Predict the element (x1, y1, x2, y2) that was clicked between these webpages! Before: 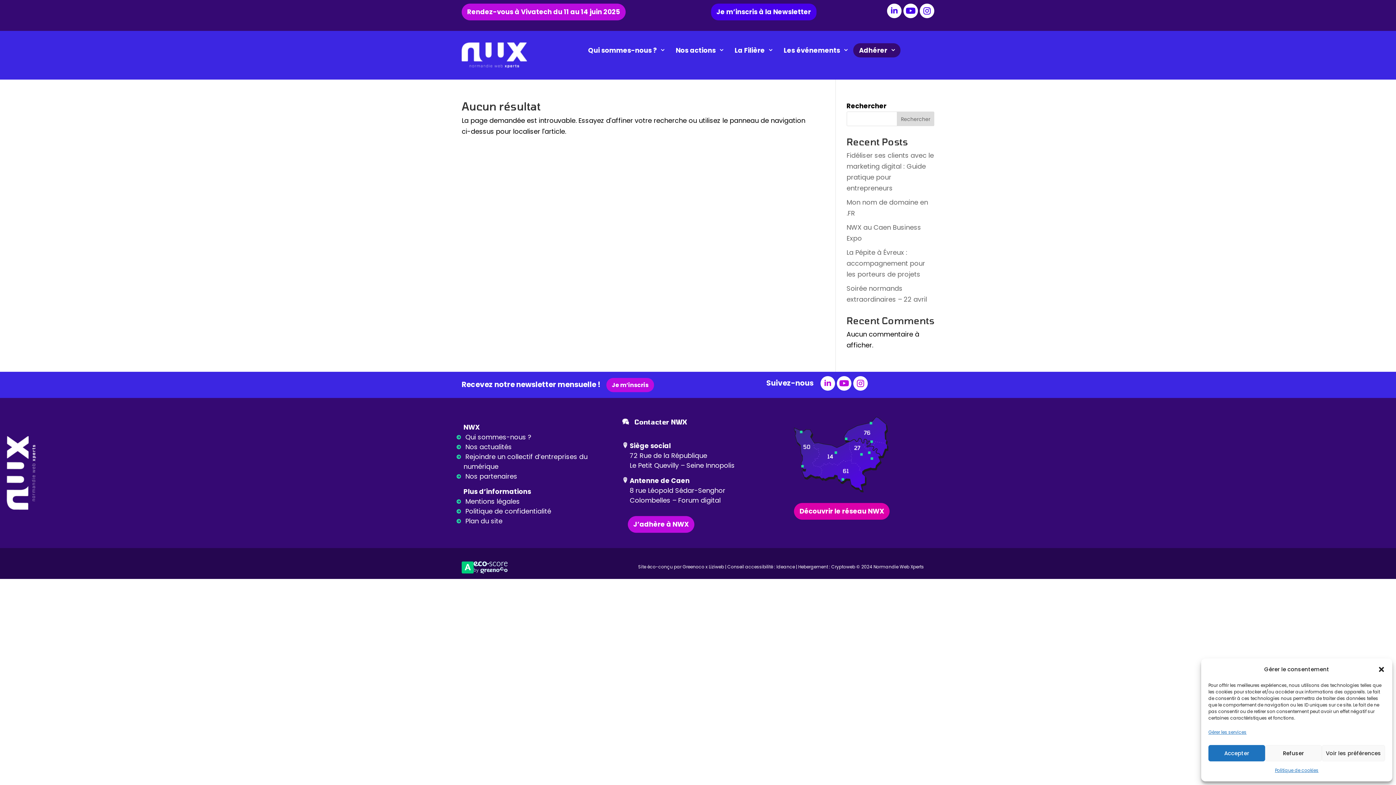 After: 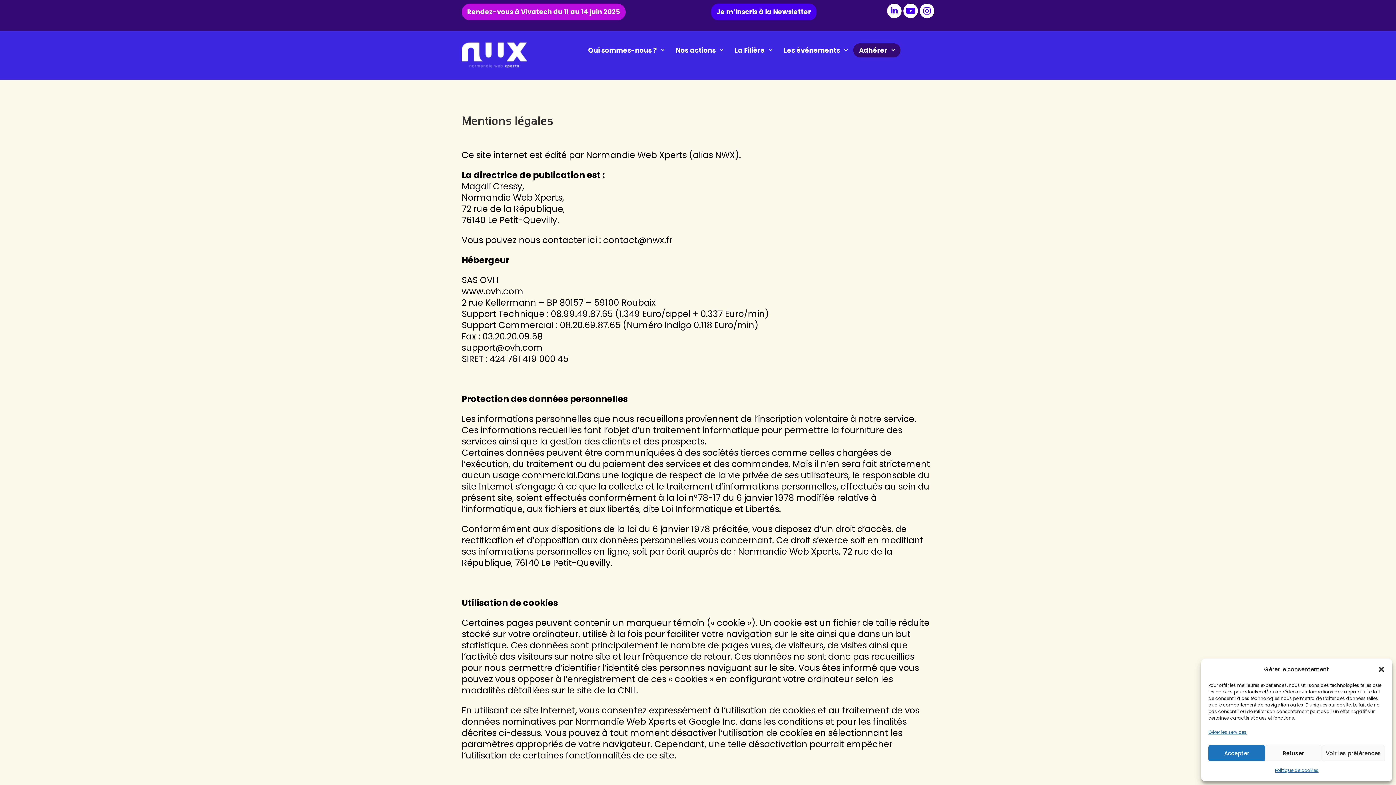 Action: label: Mentions légales bbox: (465, 497, 520, 506)